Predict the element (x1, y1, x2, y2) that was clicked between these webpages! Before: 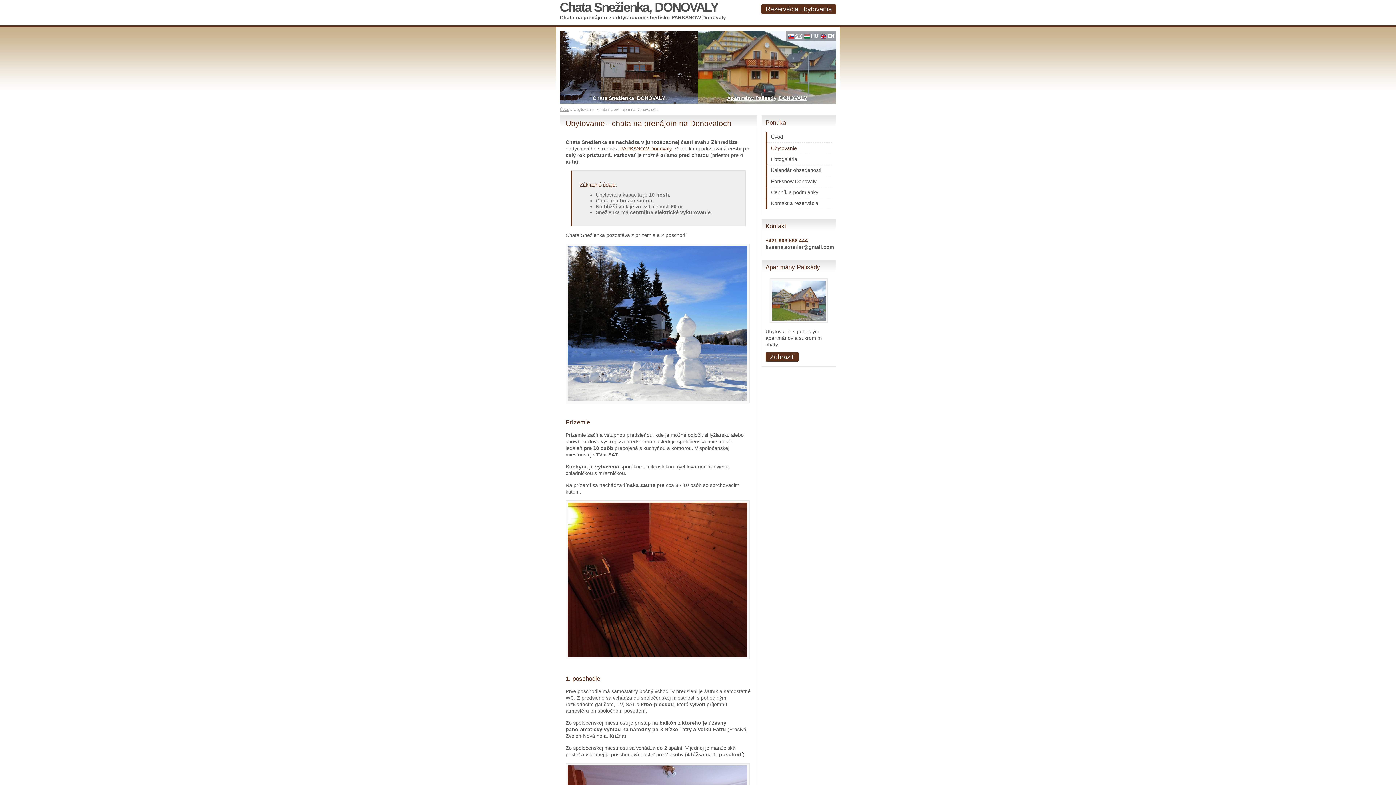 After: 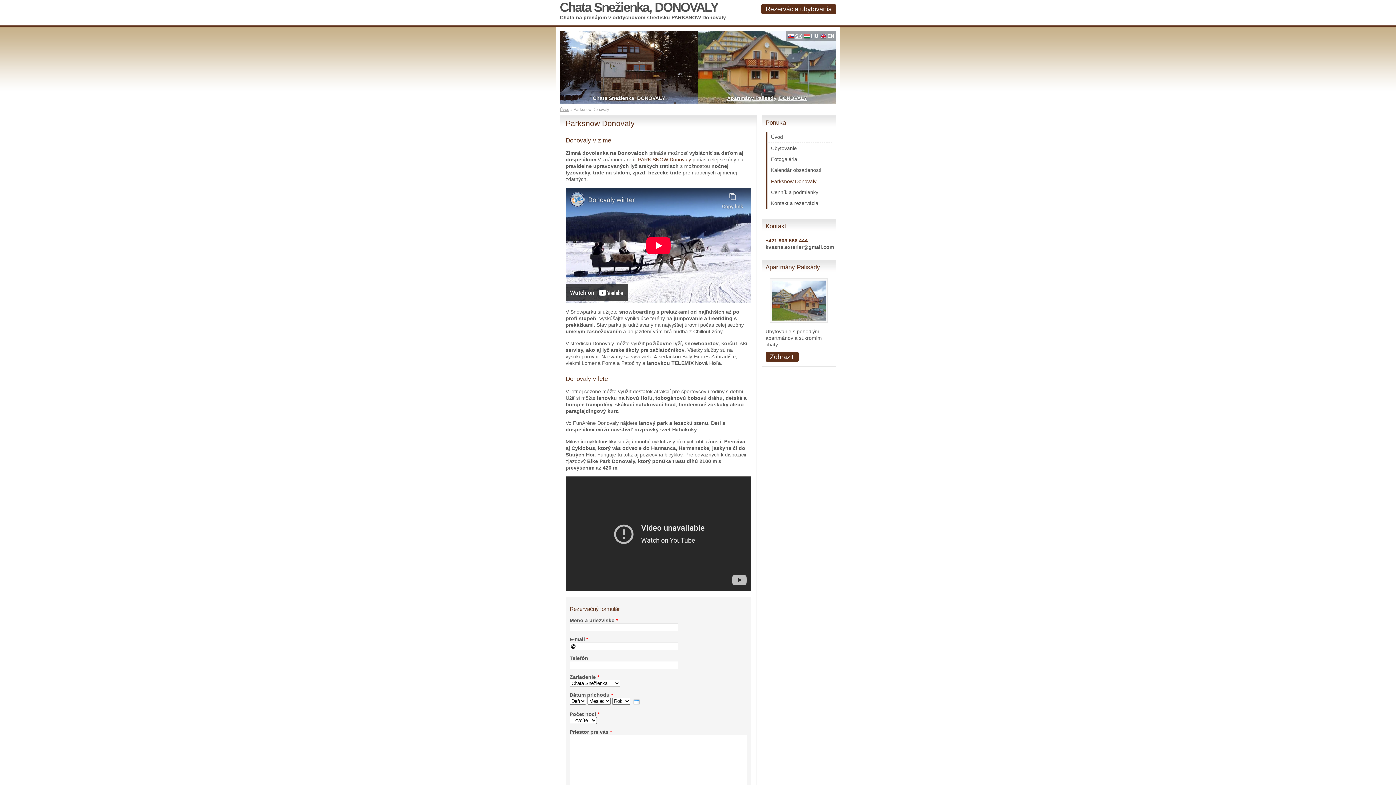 Action: bbox: (620, 145, 672, 151) label: PARKSNOW Donovaly